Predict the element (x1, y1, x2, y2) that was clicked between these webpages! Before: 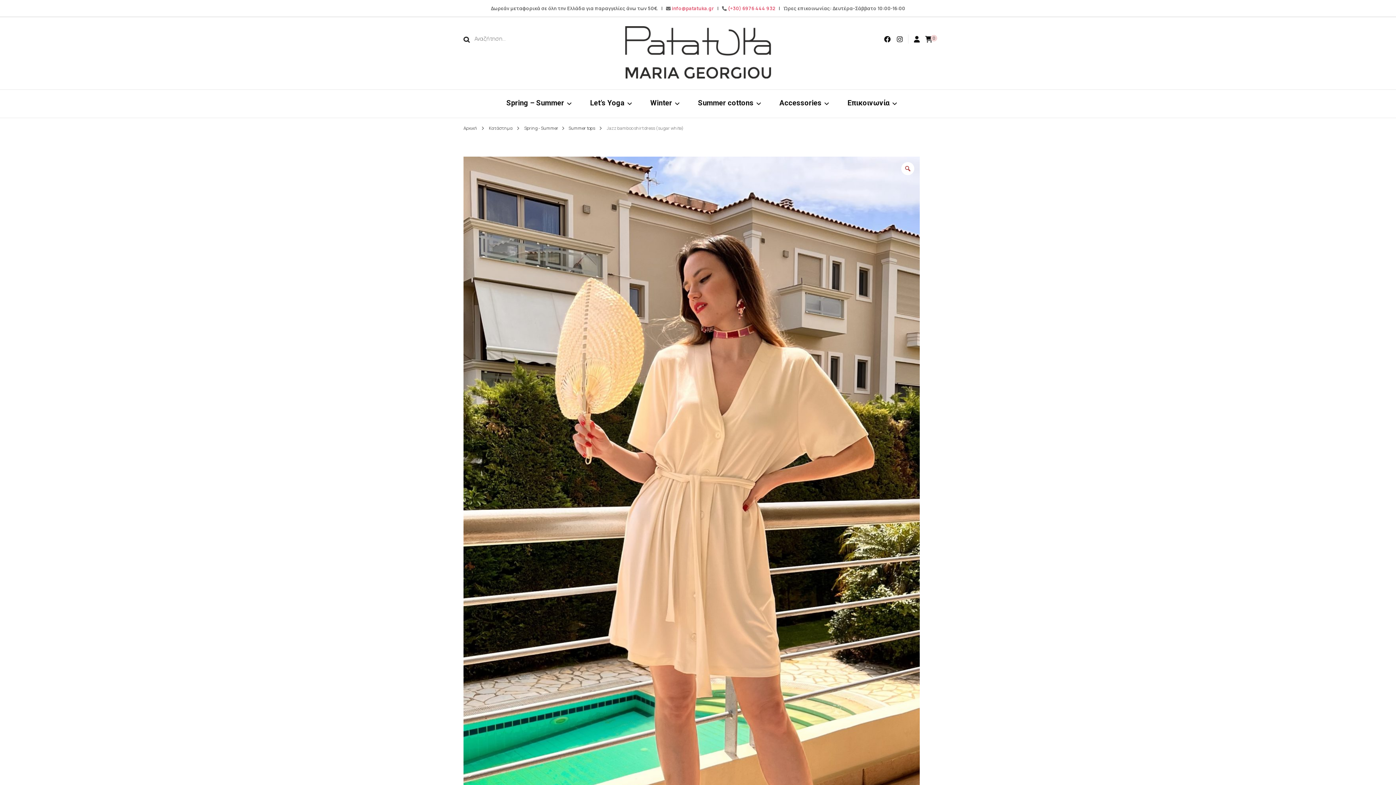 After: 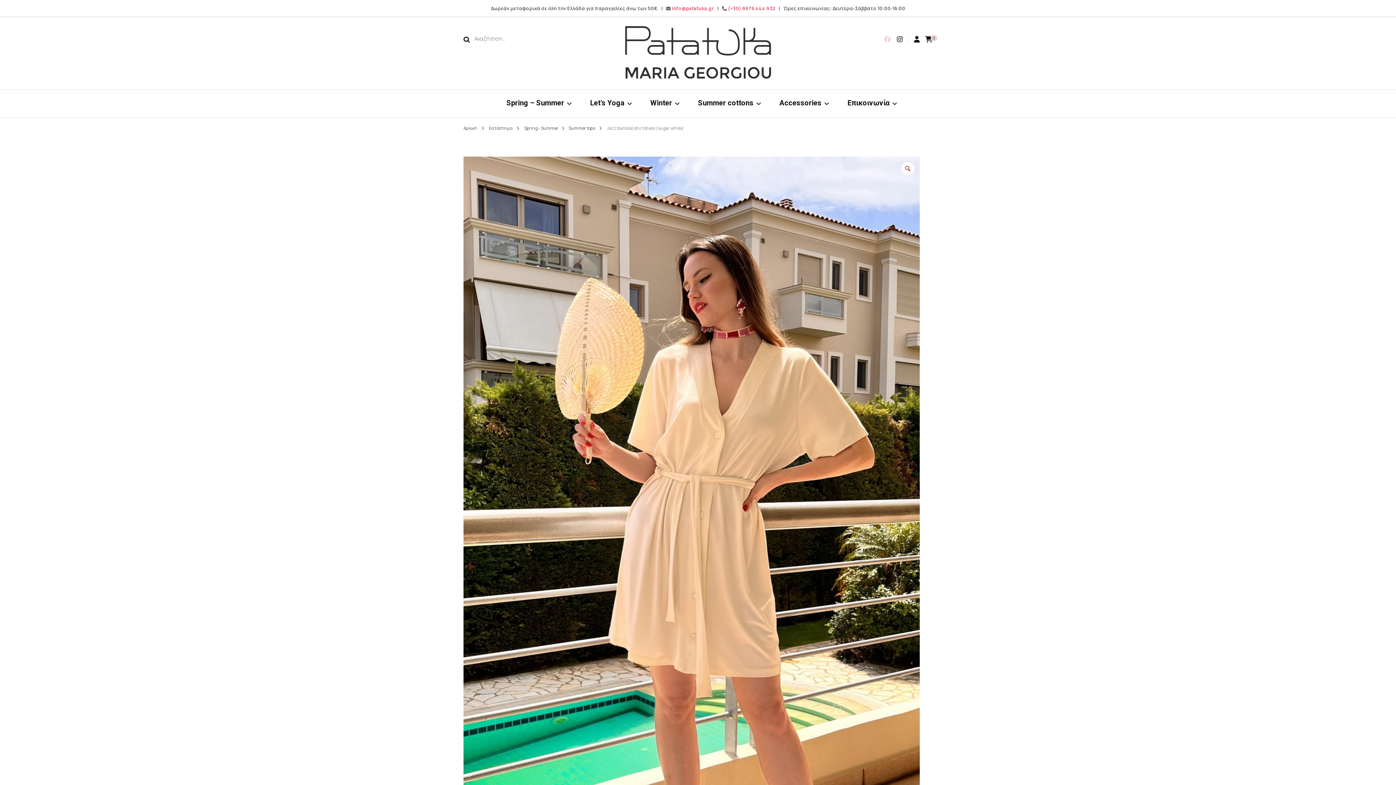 Action: bbox: (884, 34, 891, 43)